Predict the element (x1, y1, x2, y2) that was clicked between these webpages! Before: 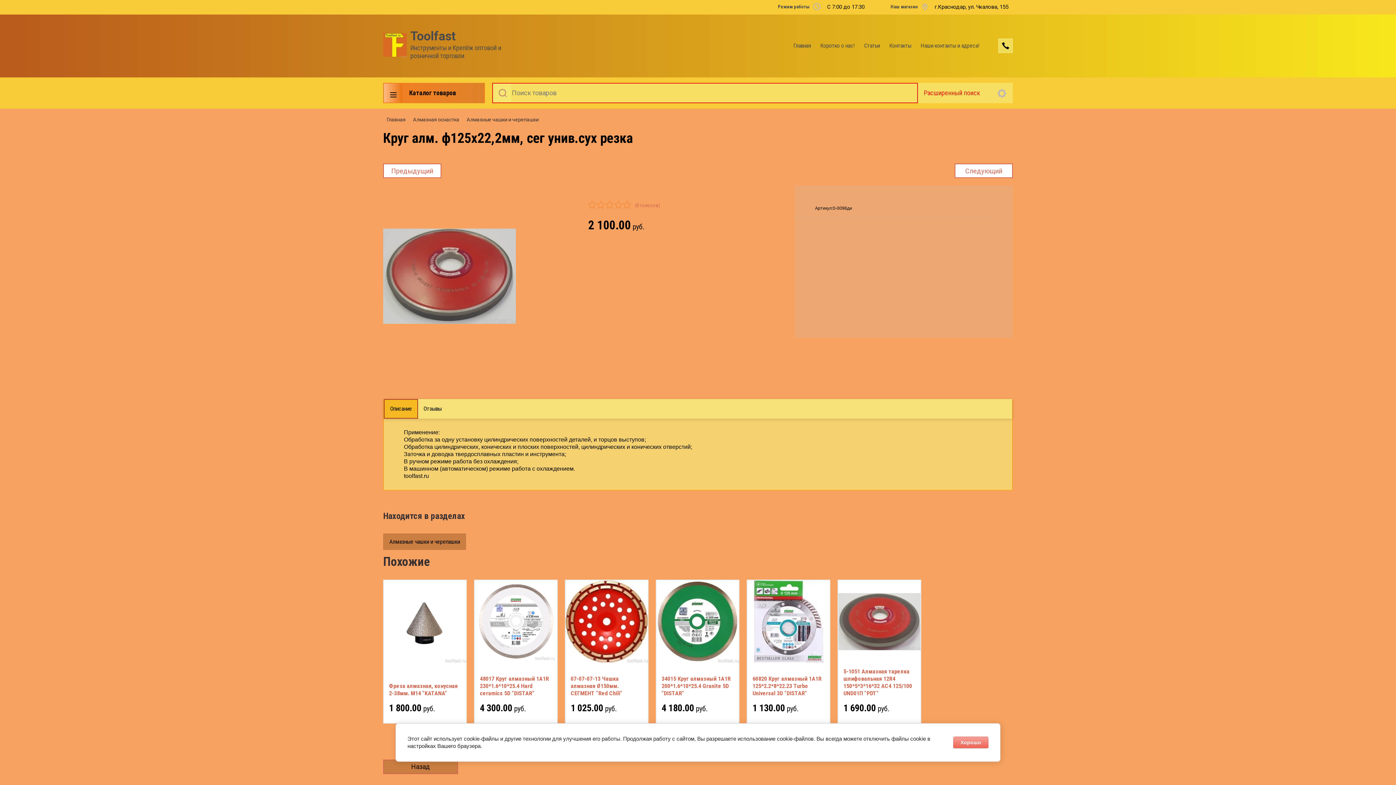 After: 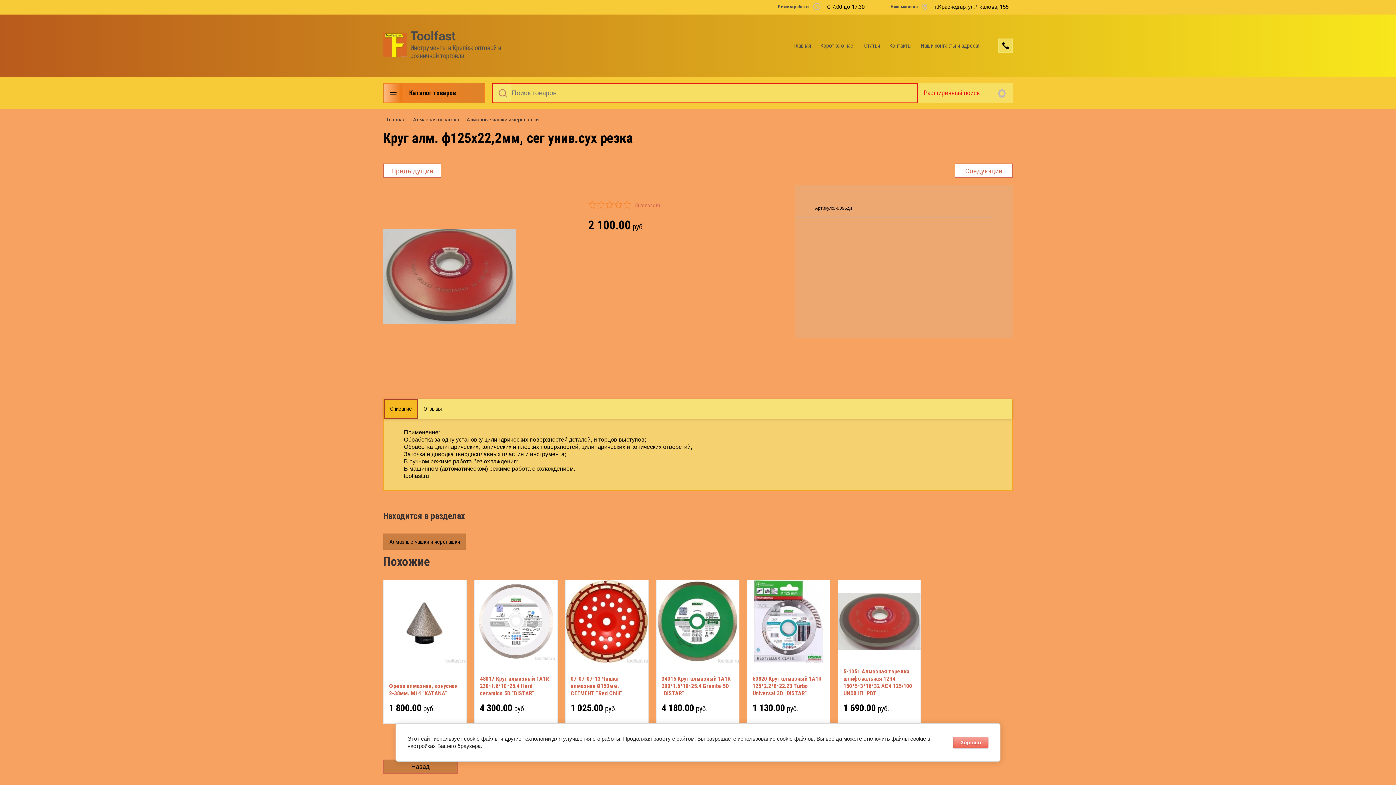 Action: label: Описание bbox: (384, 400, 417, 418)